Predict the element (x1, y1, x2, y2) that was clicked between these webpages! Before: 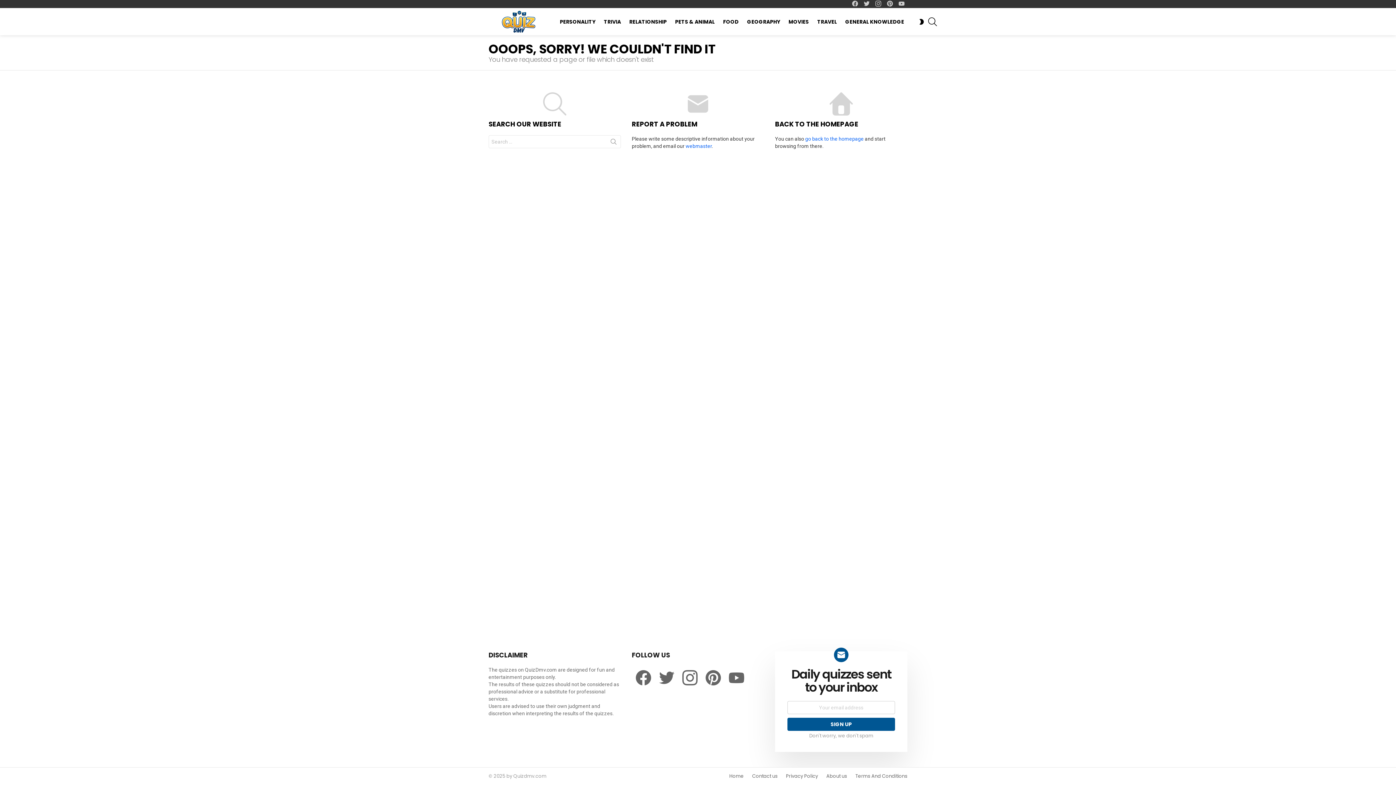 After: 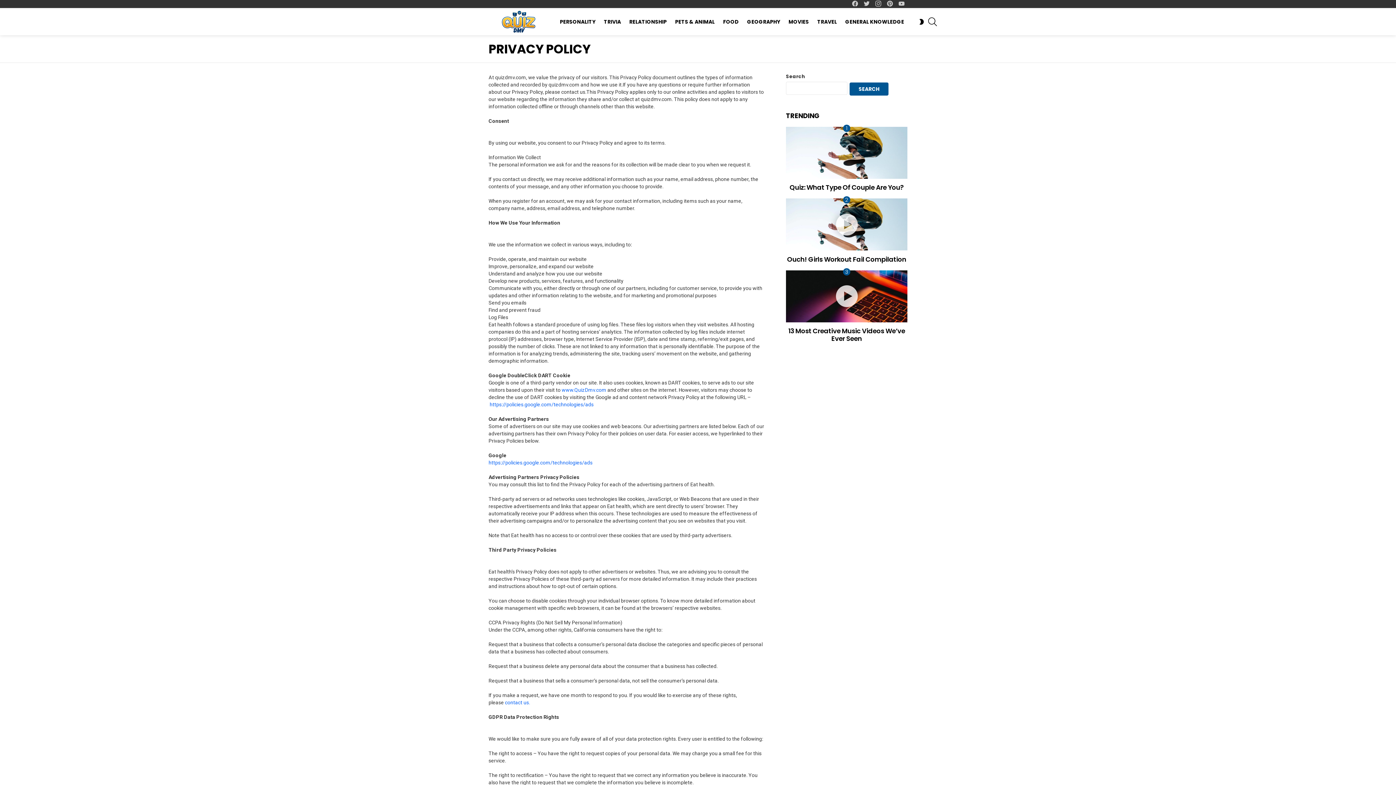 Action: bbox: (782, 773, 821, 779) label: Privacy Policy